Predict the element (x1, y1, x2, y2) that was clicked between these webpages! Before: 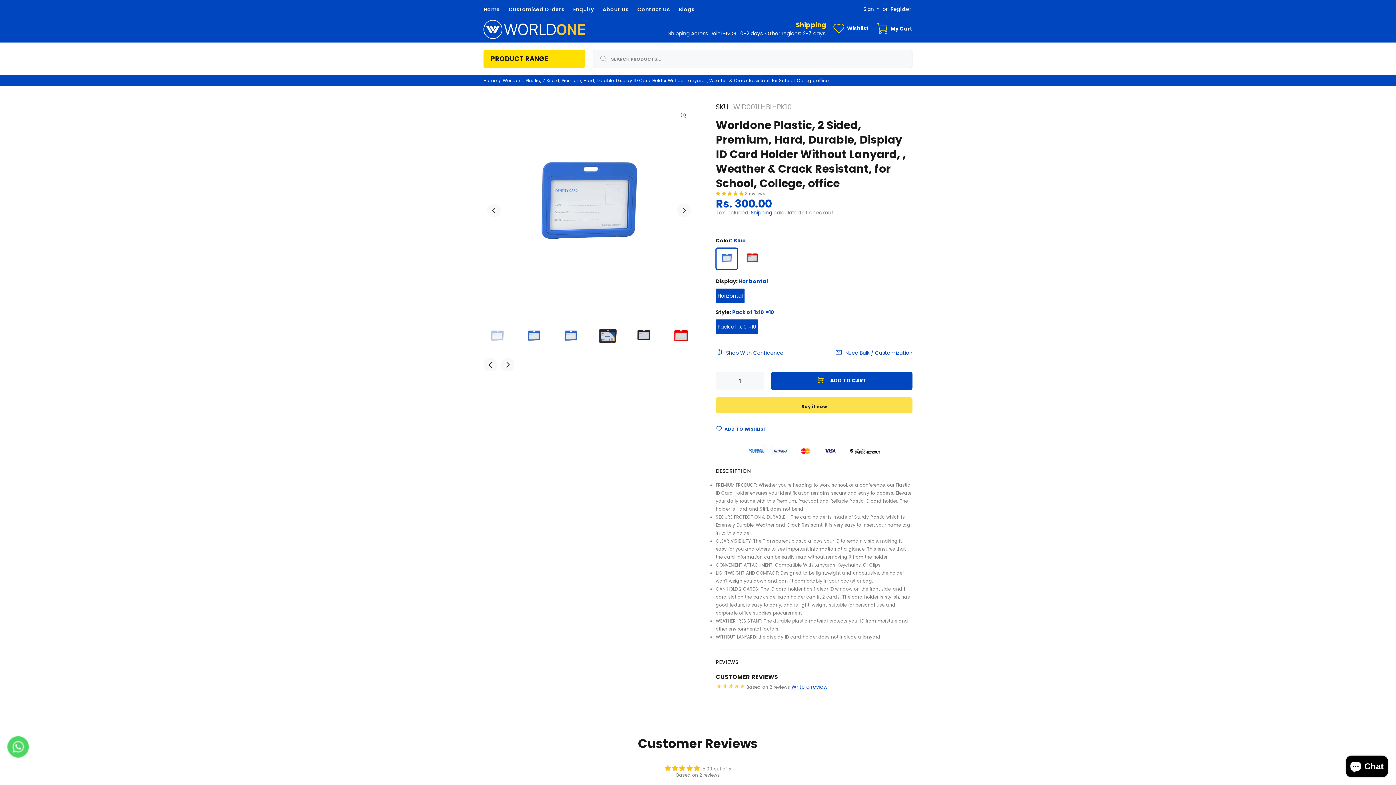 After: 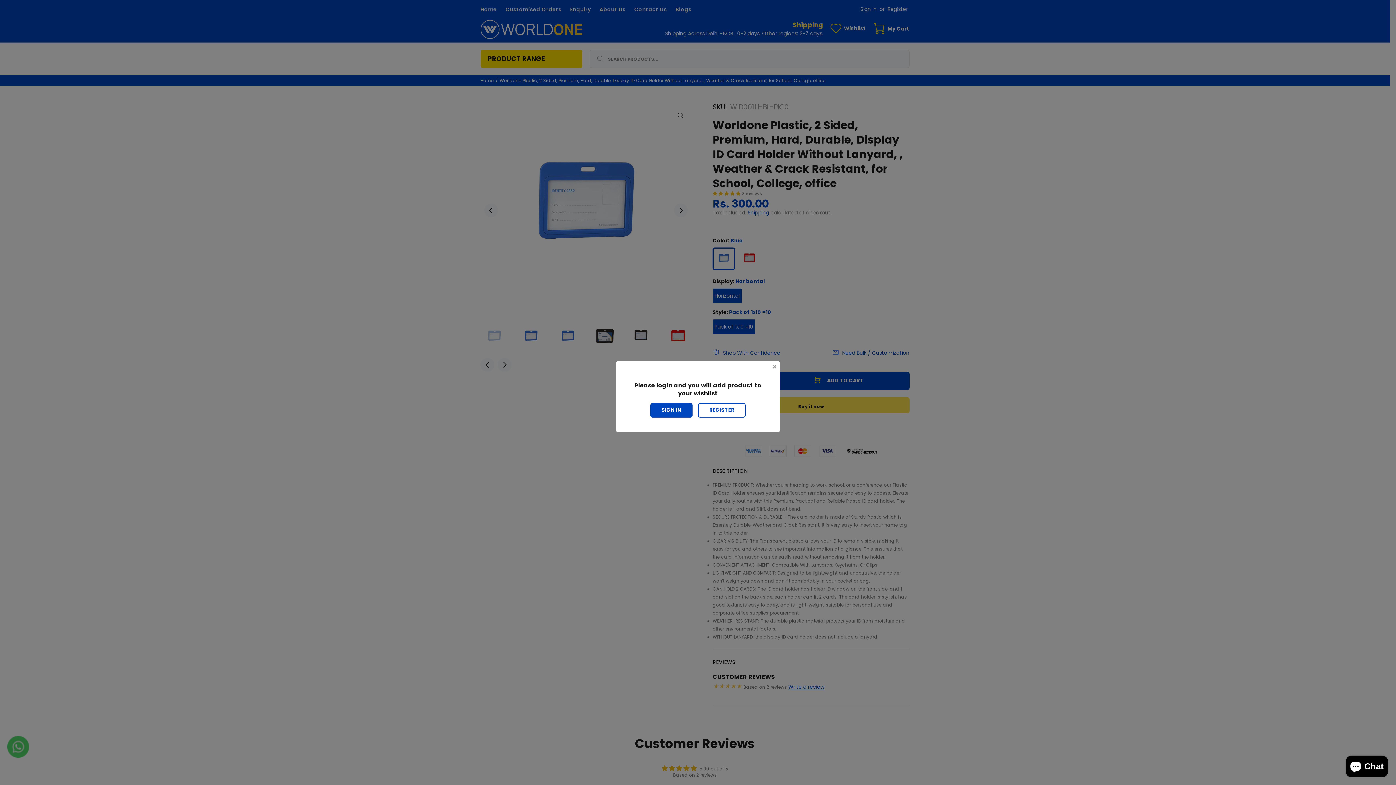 Action: bbox: (716, 426, 766, 432) label: ADD TO WISHLIST